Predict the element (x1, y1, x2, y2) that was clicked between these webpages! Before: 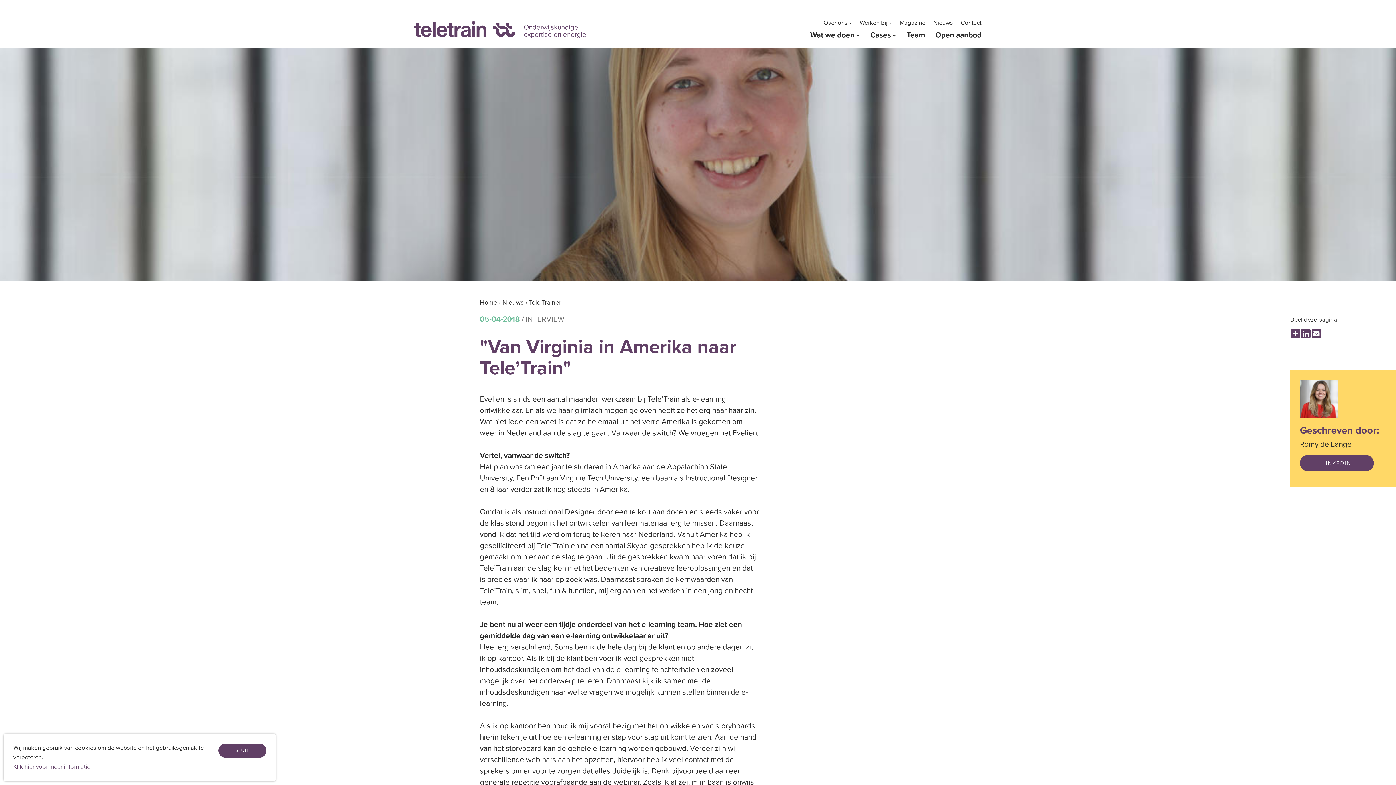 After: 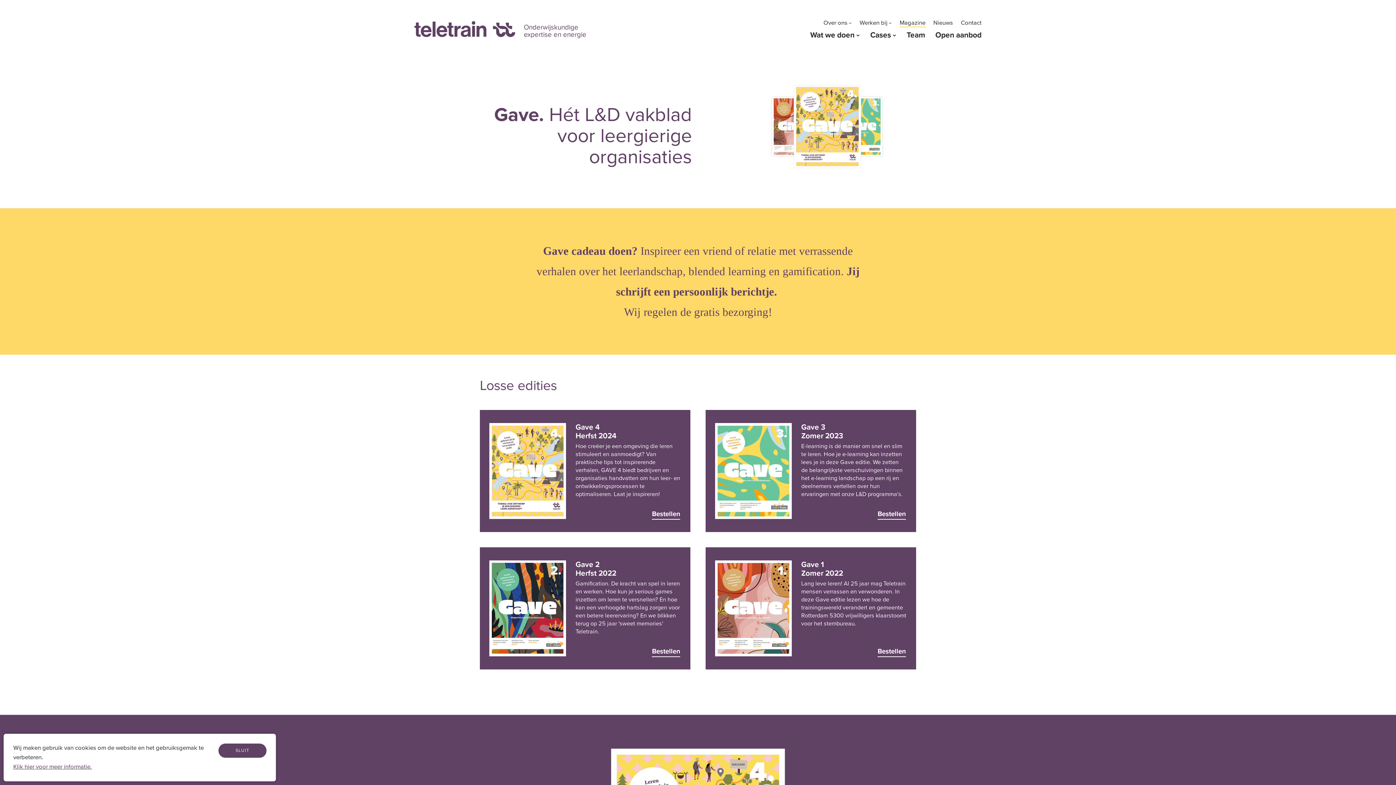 Action: bbox: (899, 19, 925, 26) label: Magazine